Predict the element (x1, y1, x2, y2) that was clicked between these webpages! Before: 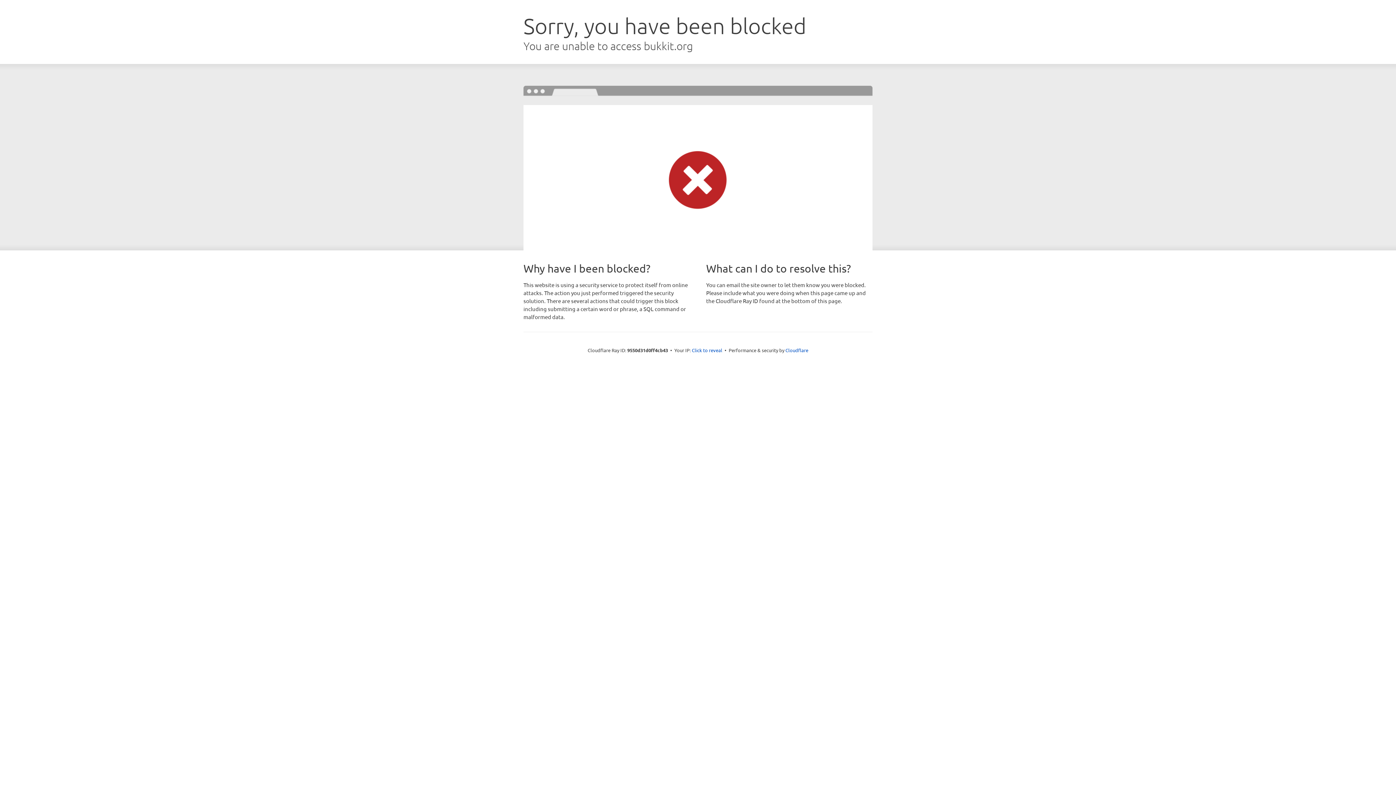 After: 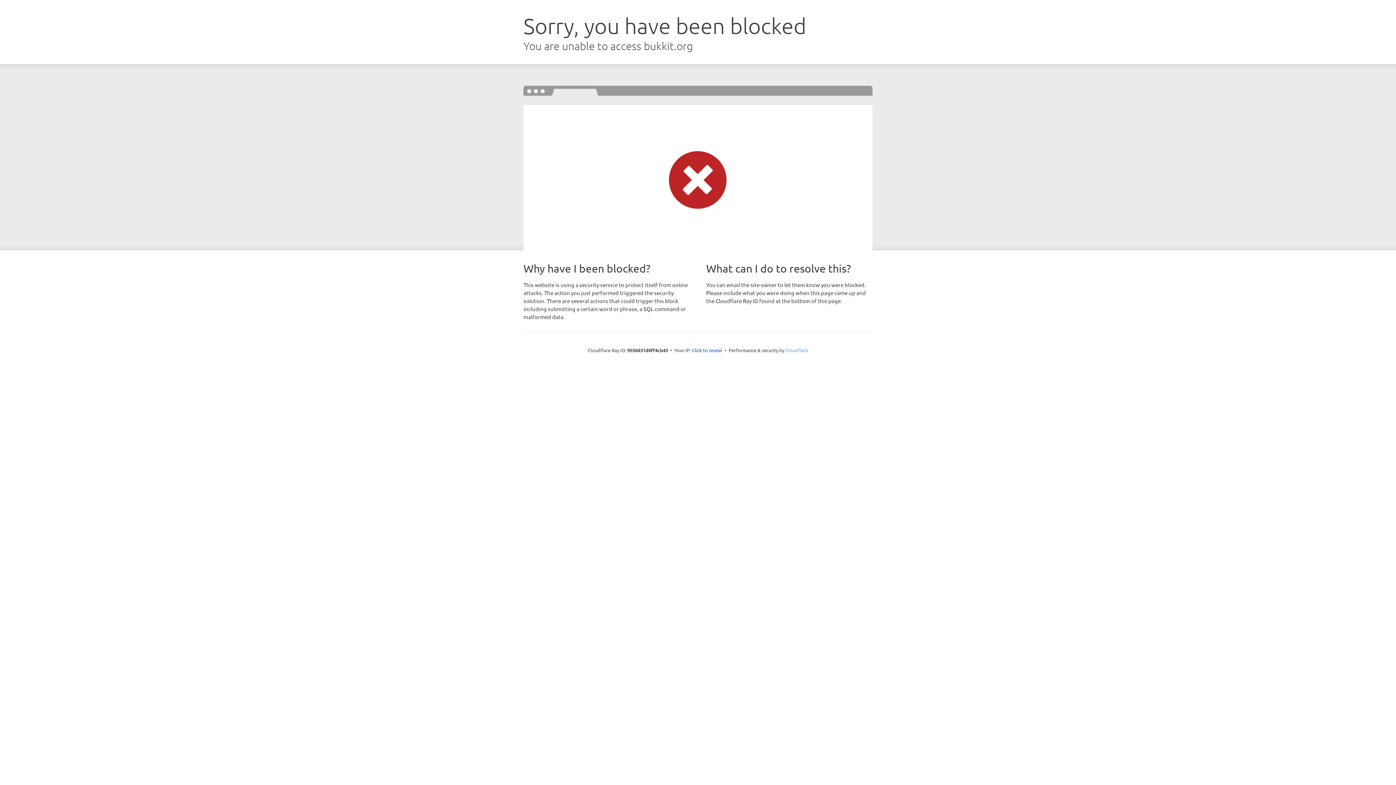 Action: bbox: (785, 347, 808, 353) label: Cloudflare